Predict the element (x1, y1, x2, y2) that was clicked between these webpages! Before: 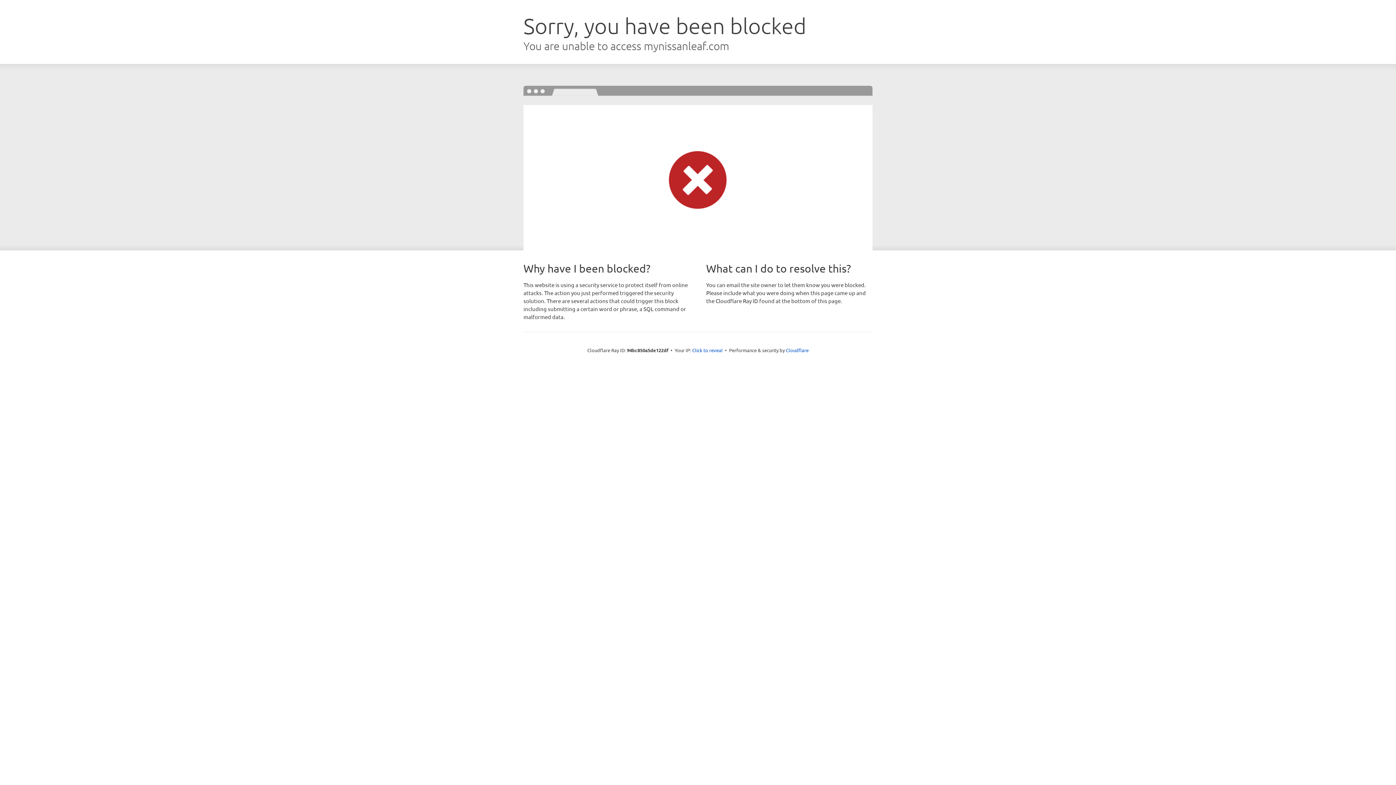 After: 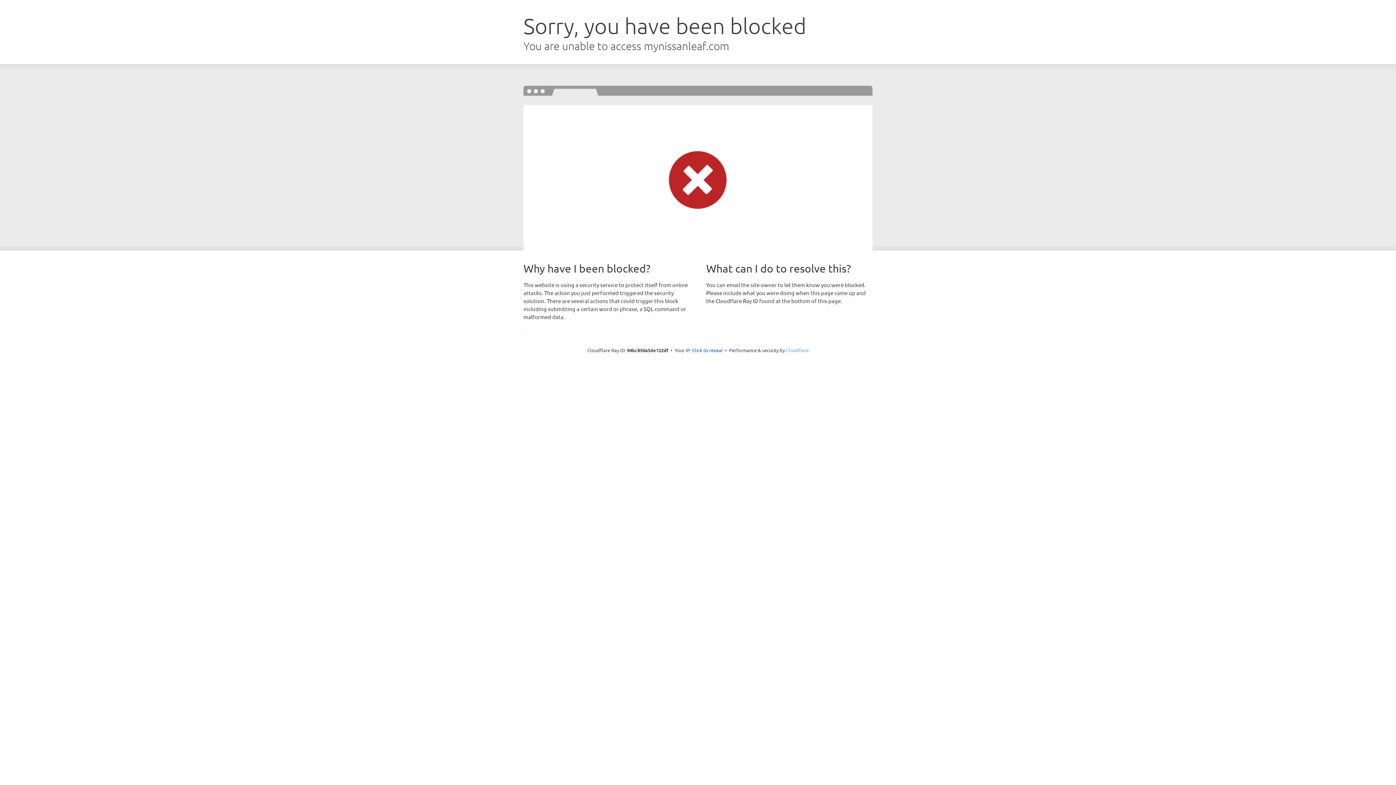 Action: label: Cloudflare bbox: (786, 347, 808, 353)